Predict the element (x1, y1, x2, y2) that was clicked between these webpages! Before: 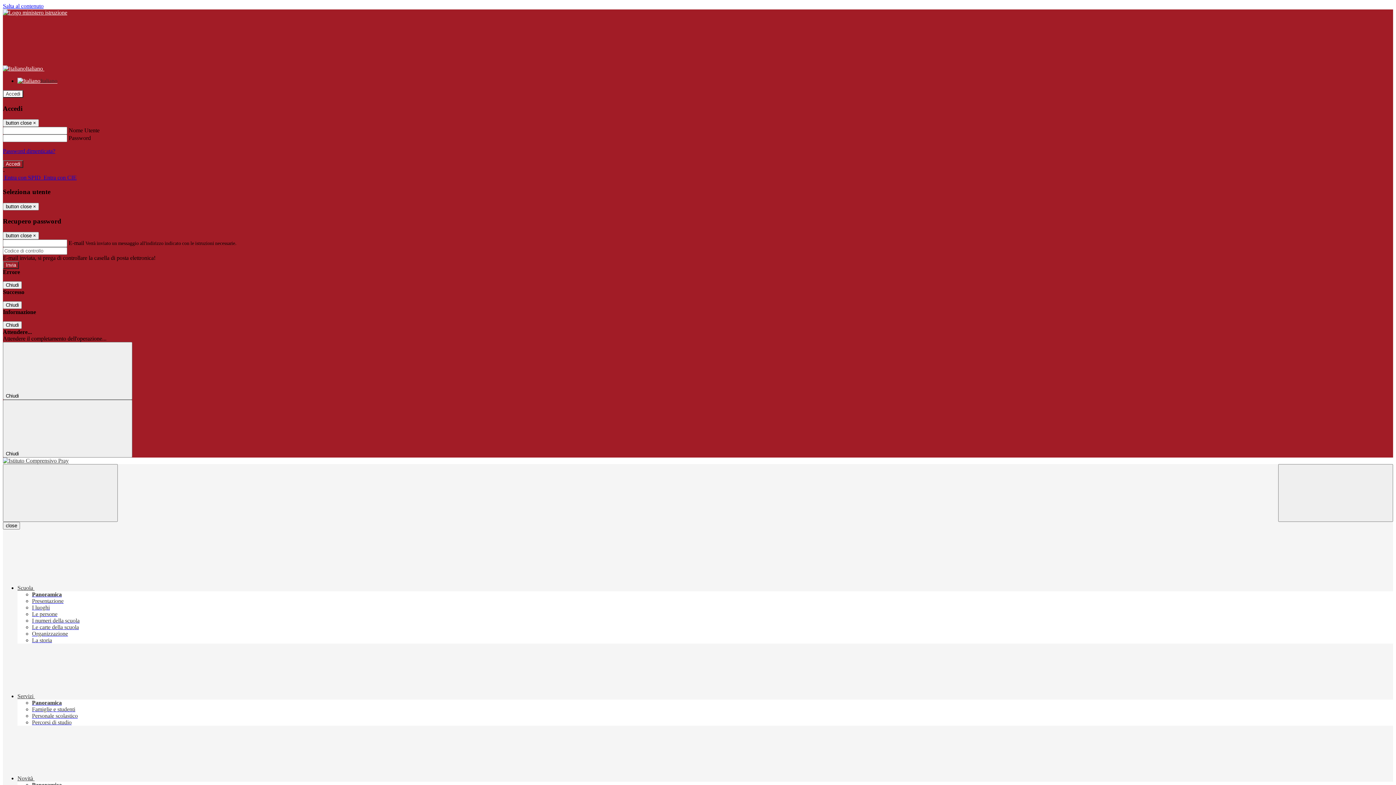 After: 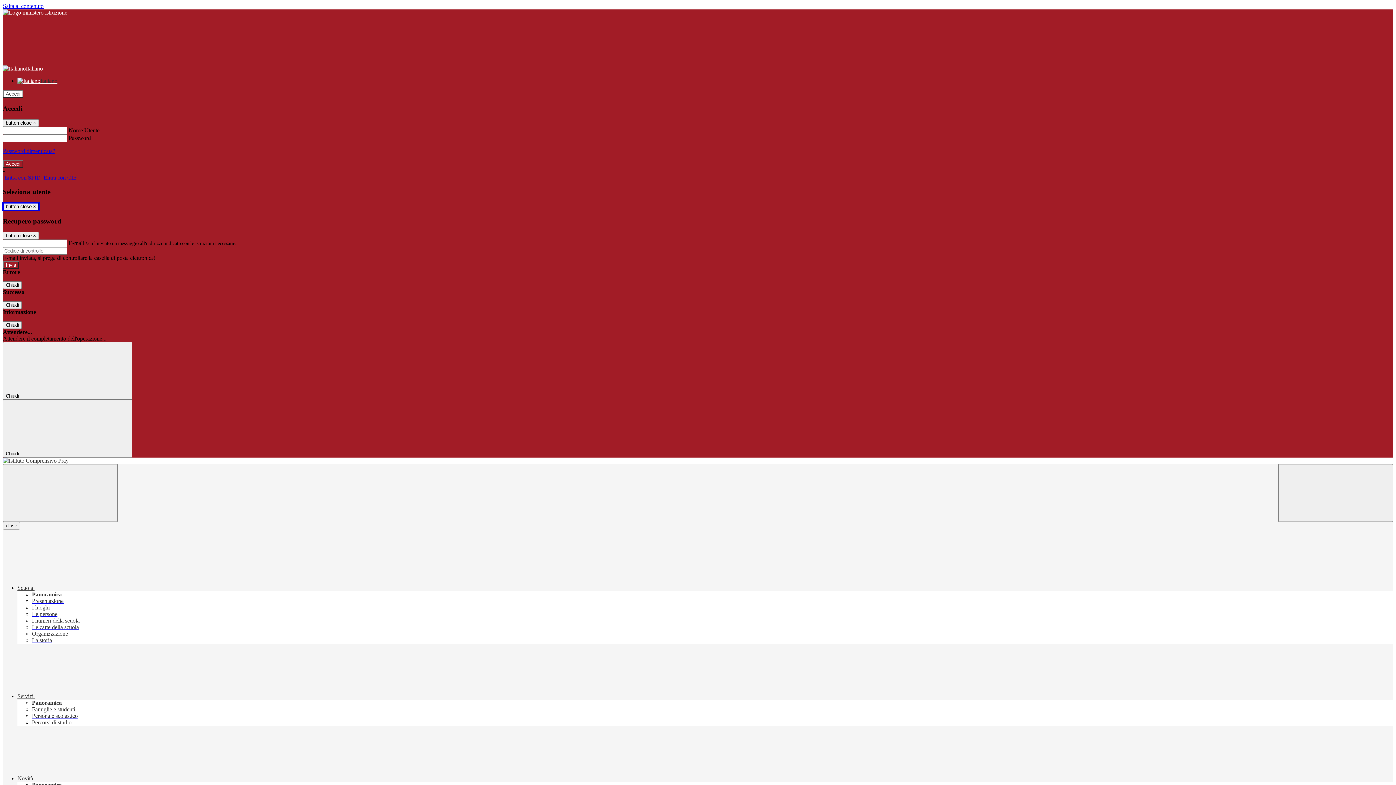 Action: label: Close bbox: (2, 202, 38, 210)